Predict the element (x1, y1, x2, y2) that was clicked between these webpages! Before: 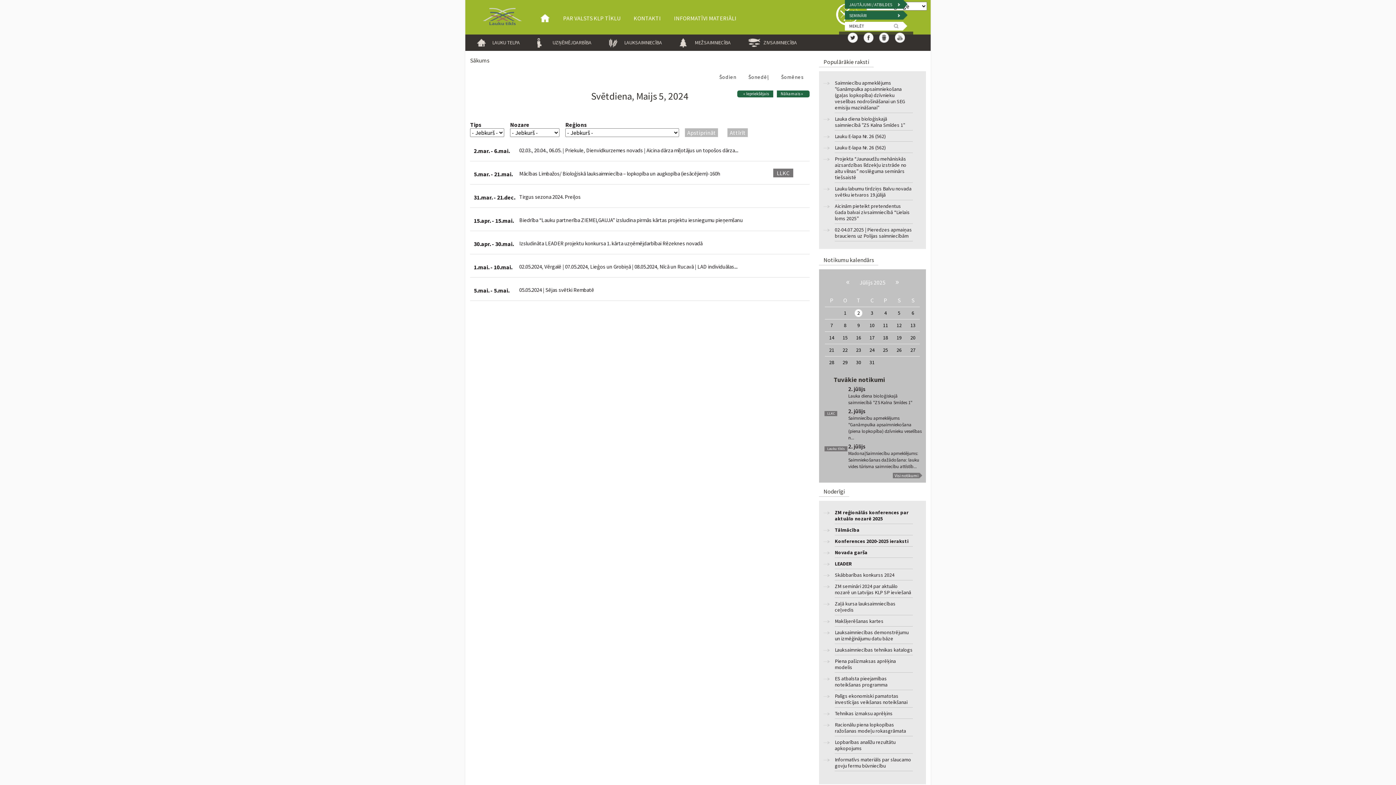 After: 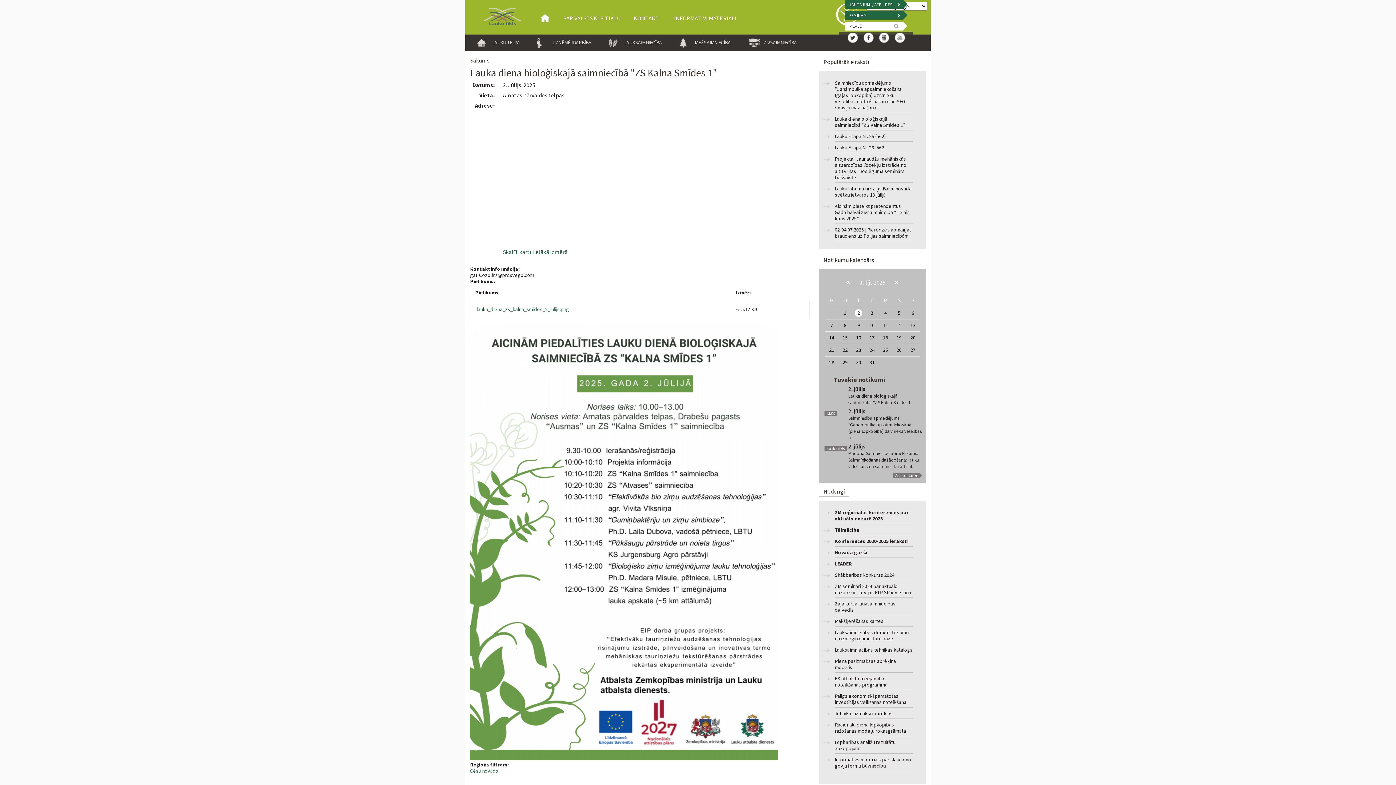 Action: label: Lauka diena bioloģiskajā saimniecībā "ZS Kalna Smīdes 1" bbox: (835, 115, 912, 130)